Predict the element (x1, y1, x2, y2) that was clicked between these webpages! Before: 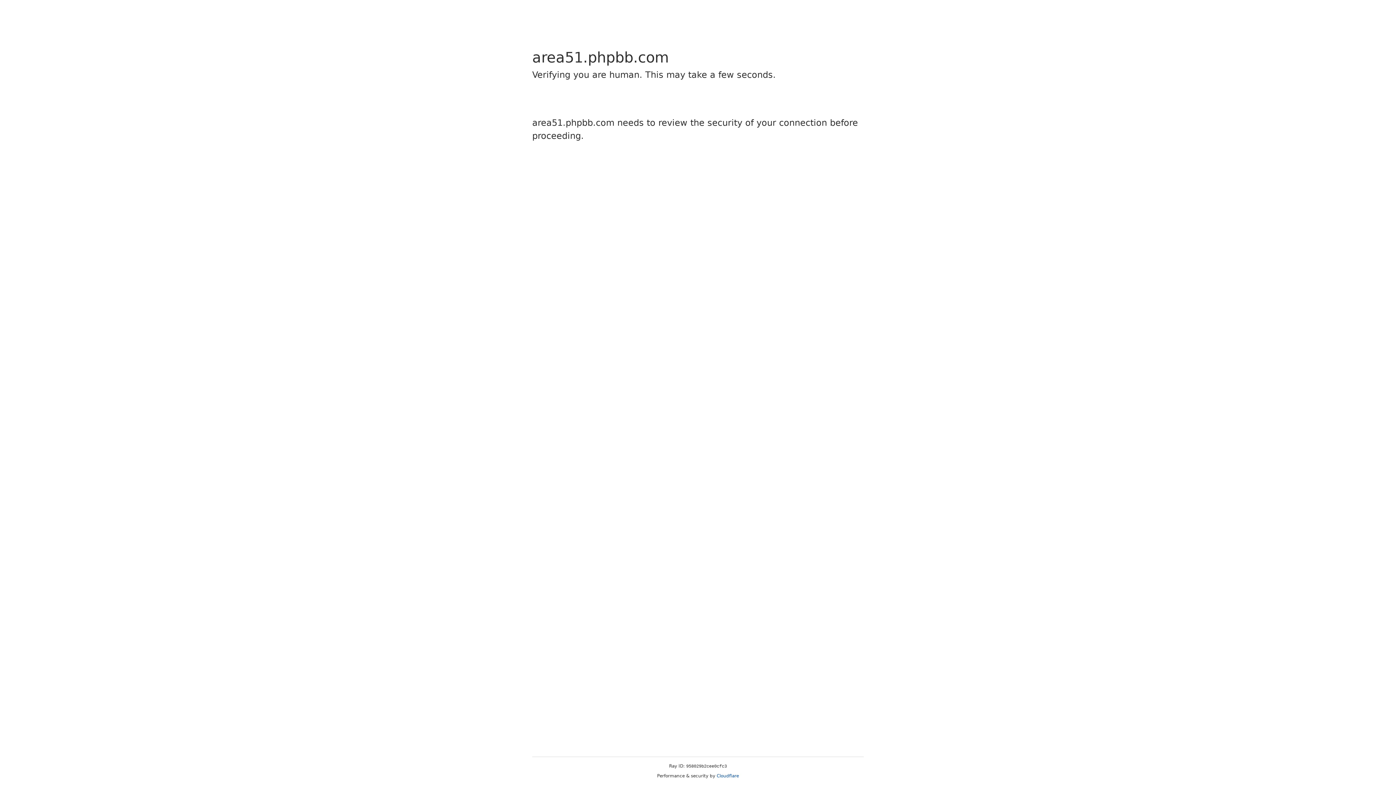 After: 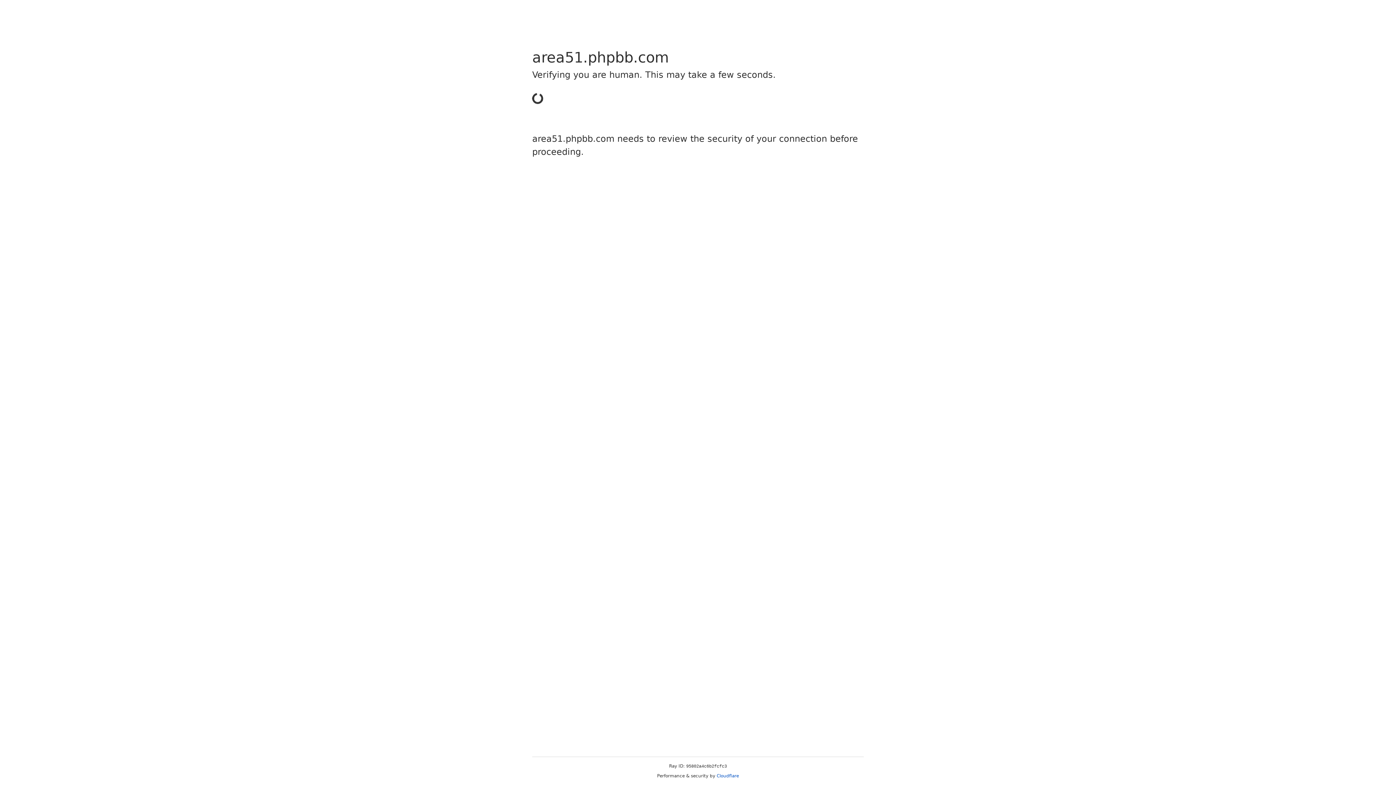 Action: label: Cloudflare bbox: (716, 773, 739, 778)